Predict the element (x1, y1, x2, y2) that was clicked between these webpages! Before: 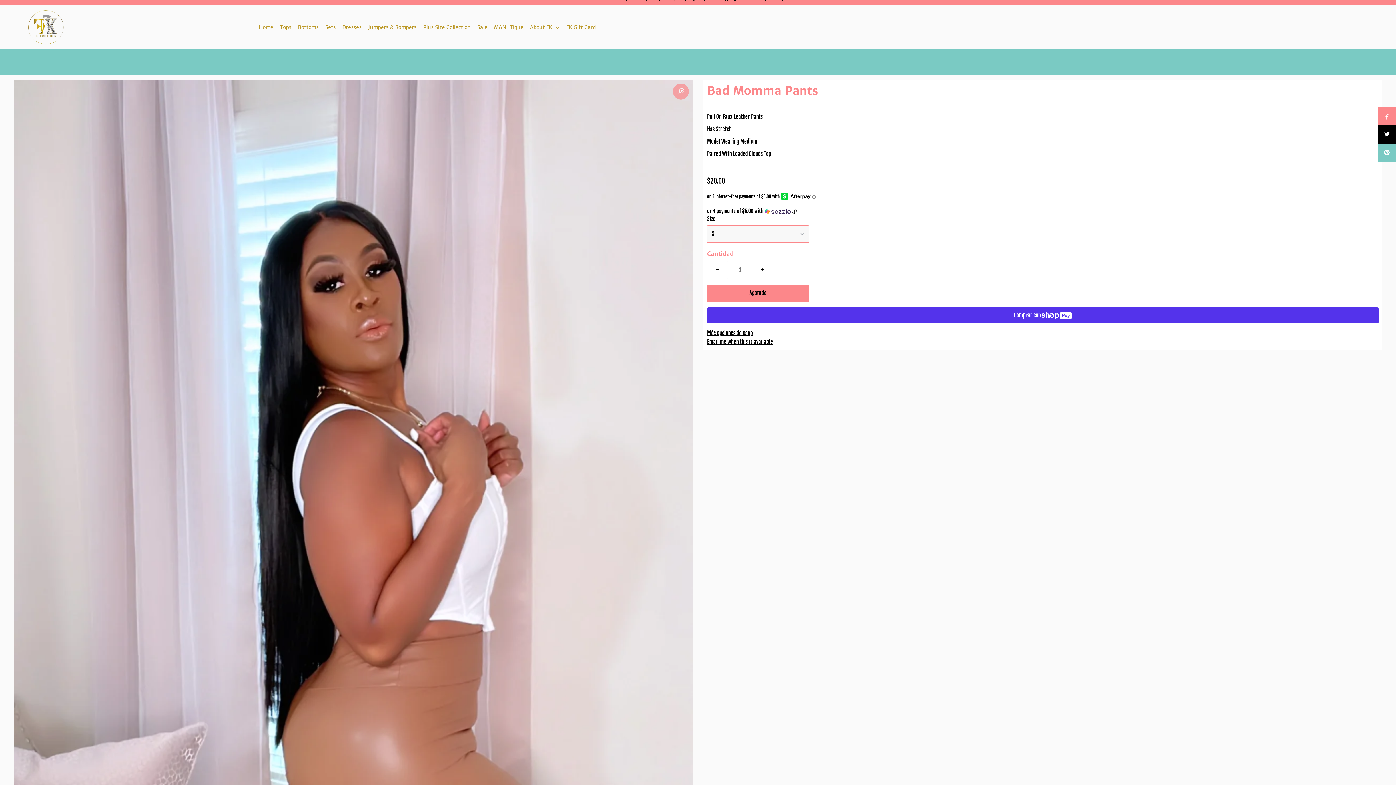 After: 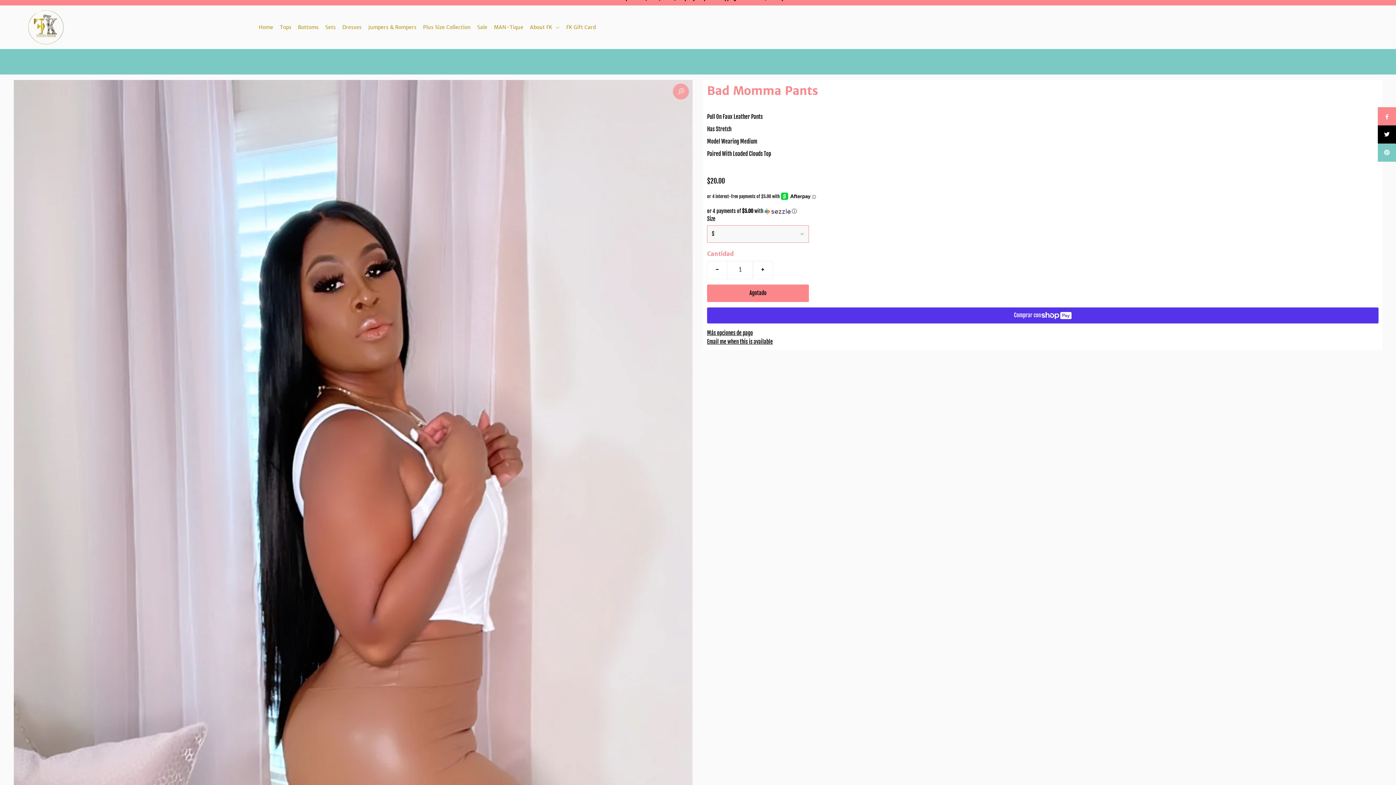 Action: bbox: (752, 261, 773, 279) label: +